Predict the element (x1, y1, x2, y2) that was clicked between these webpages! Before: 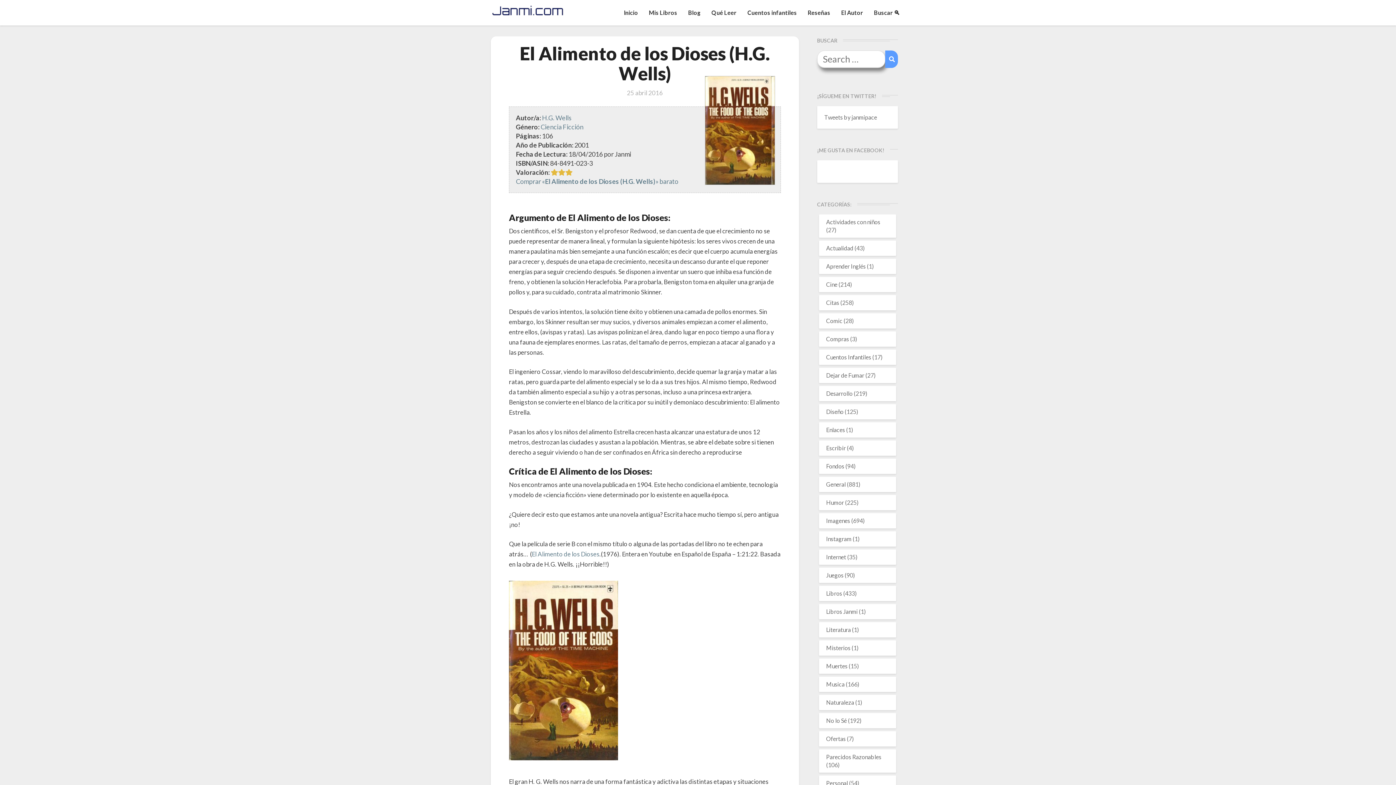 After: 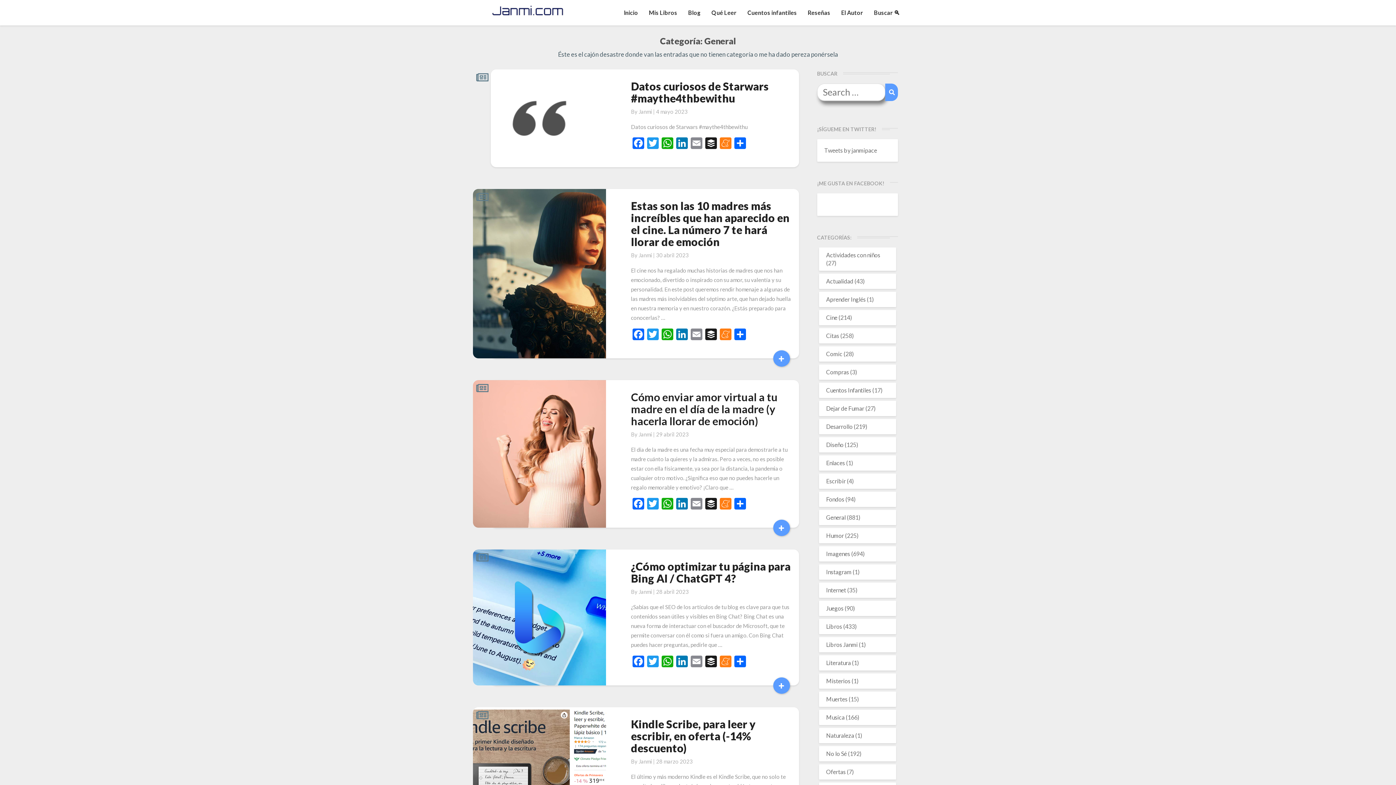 Action: label: General bbox: (826, 481, 846, 488)